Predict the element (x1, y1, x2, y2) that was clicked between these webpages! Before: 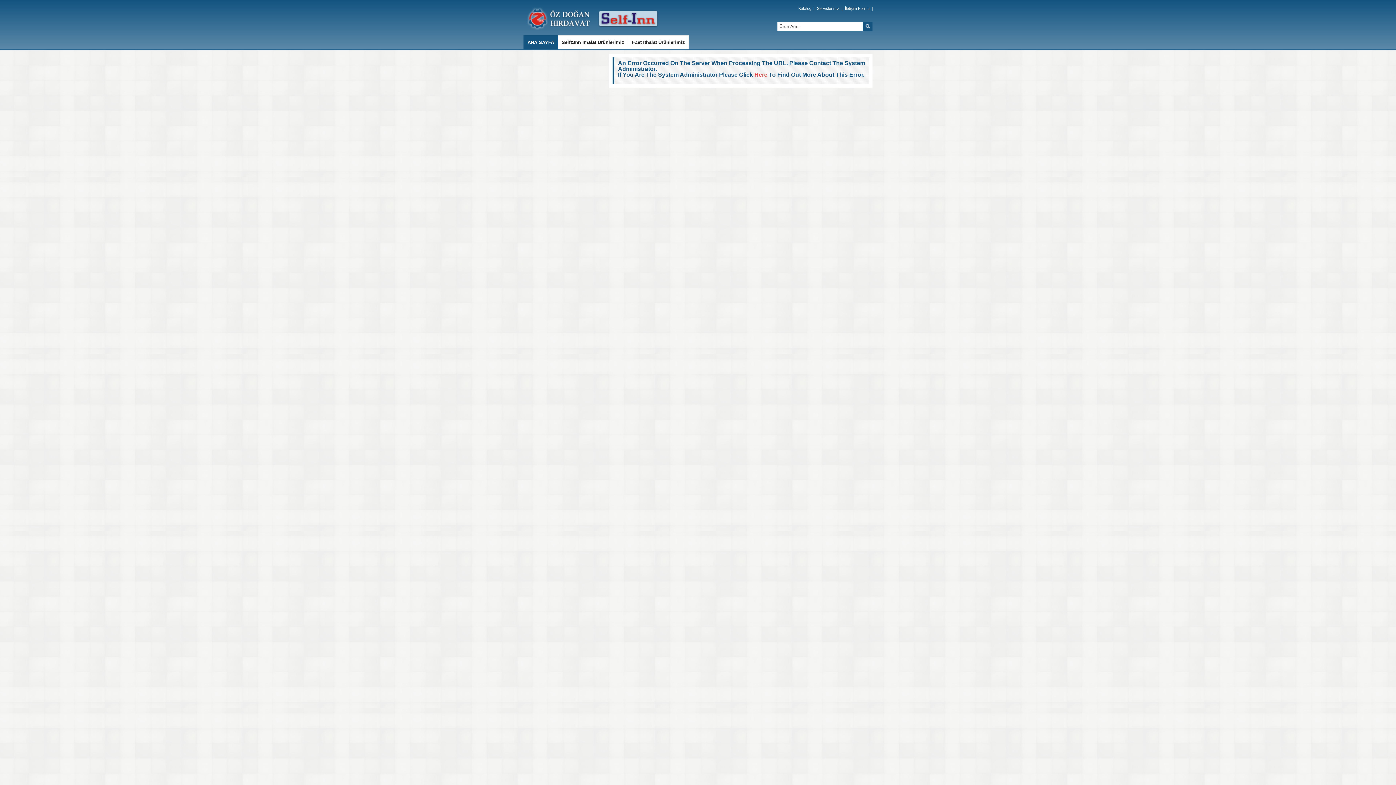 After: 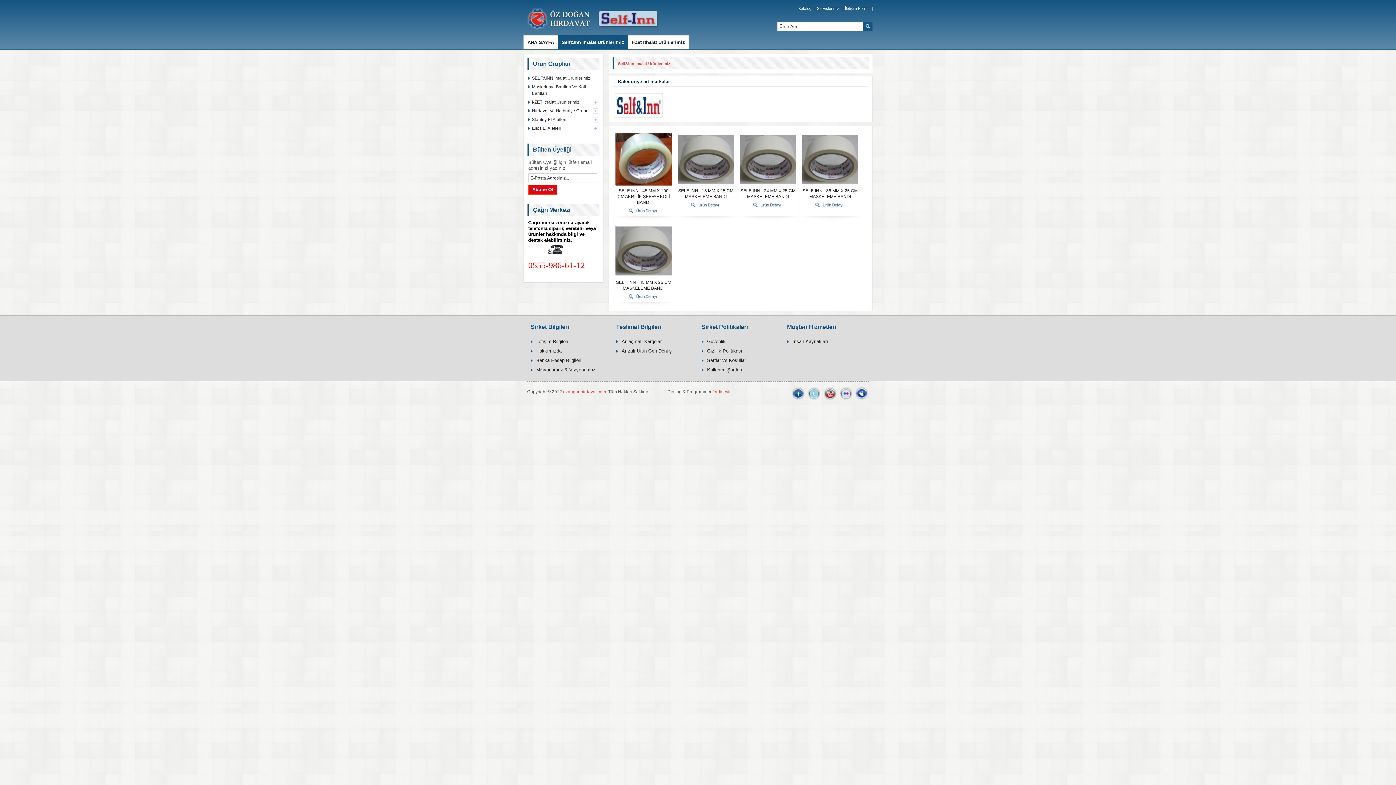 Action: label: Self&Inn İmalat Ürünlerimiz bbox: (558, 35, 628, 49)